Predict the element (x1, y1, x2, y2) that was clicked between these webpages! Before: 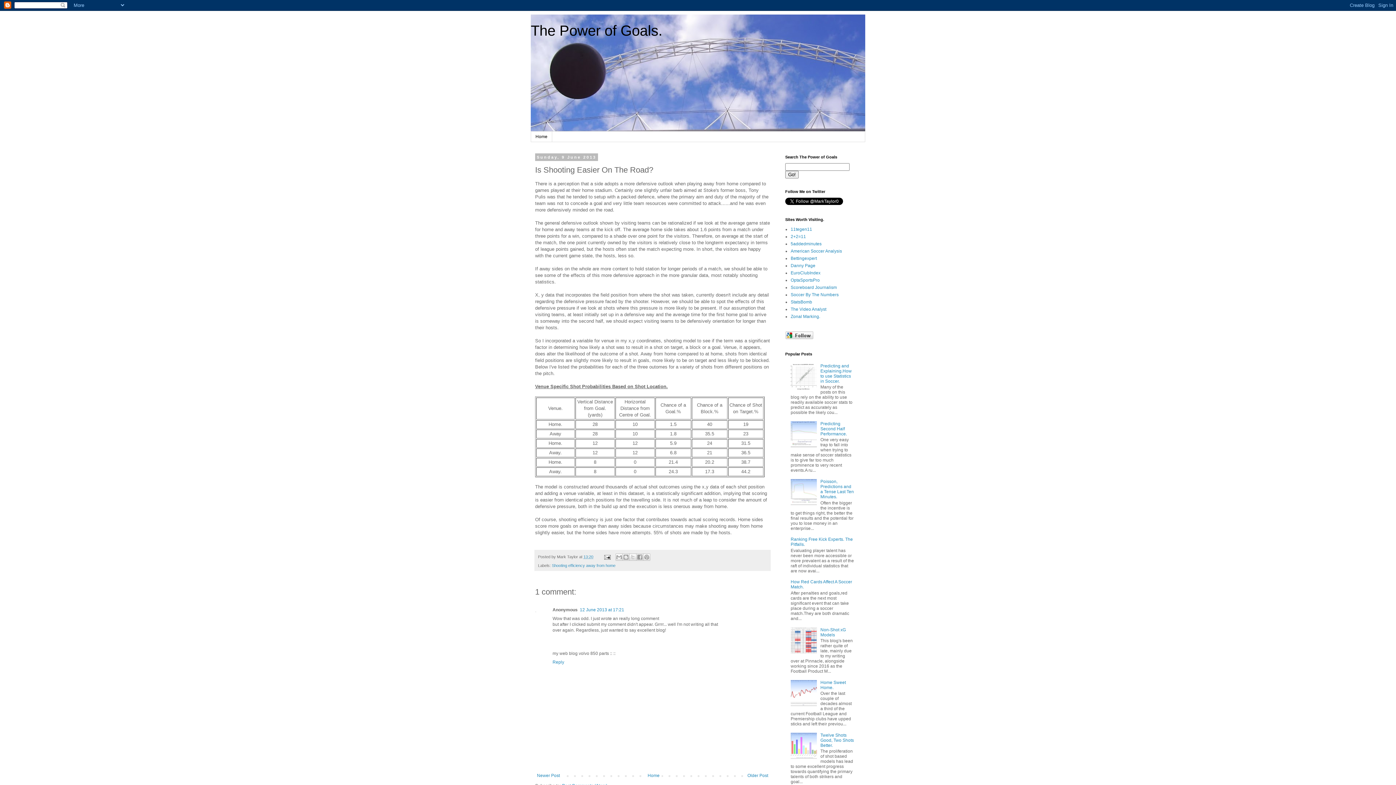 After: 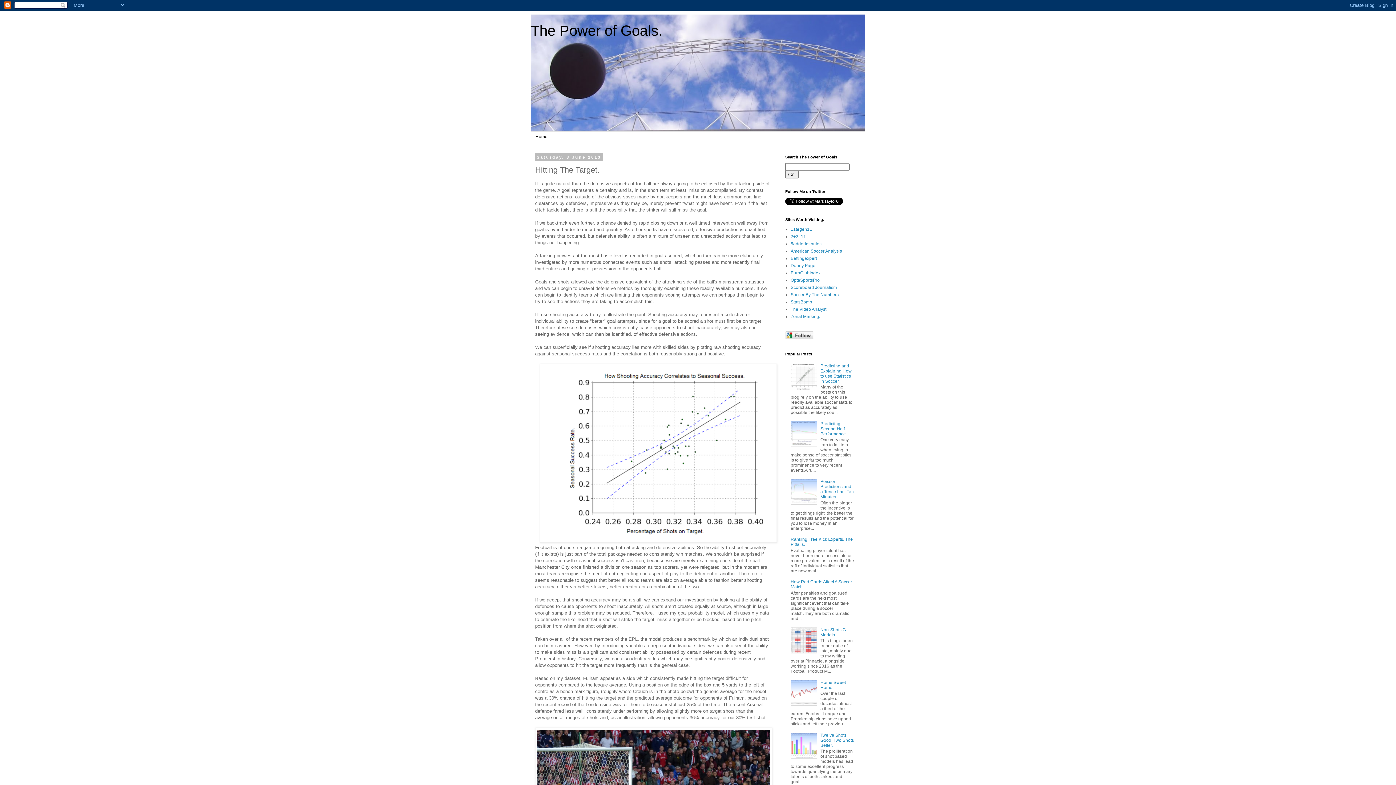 Action: label: Older Post bbox: (745, 771, 770, 780)